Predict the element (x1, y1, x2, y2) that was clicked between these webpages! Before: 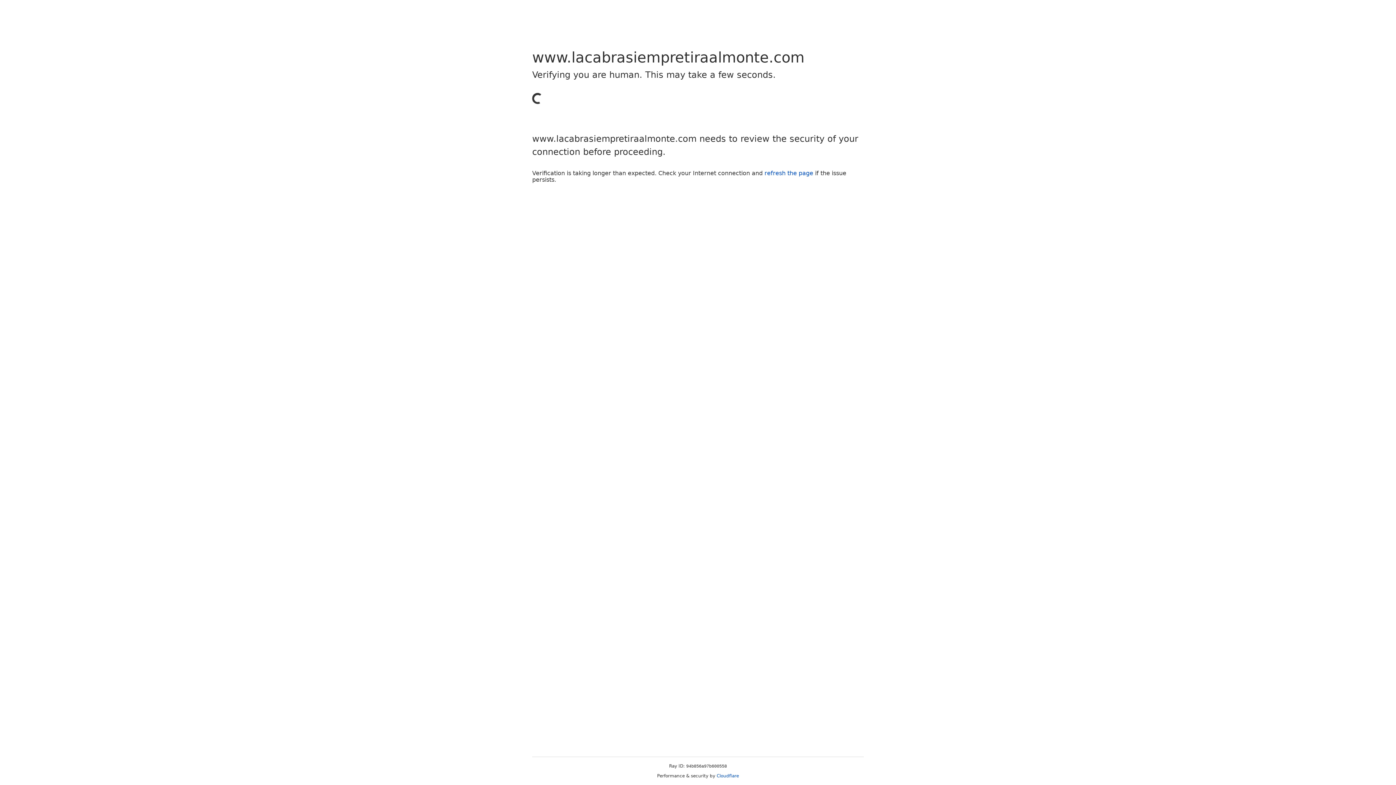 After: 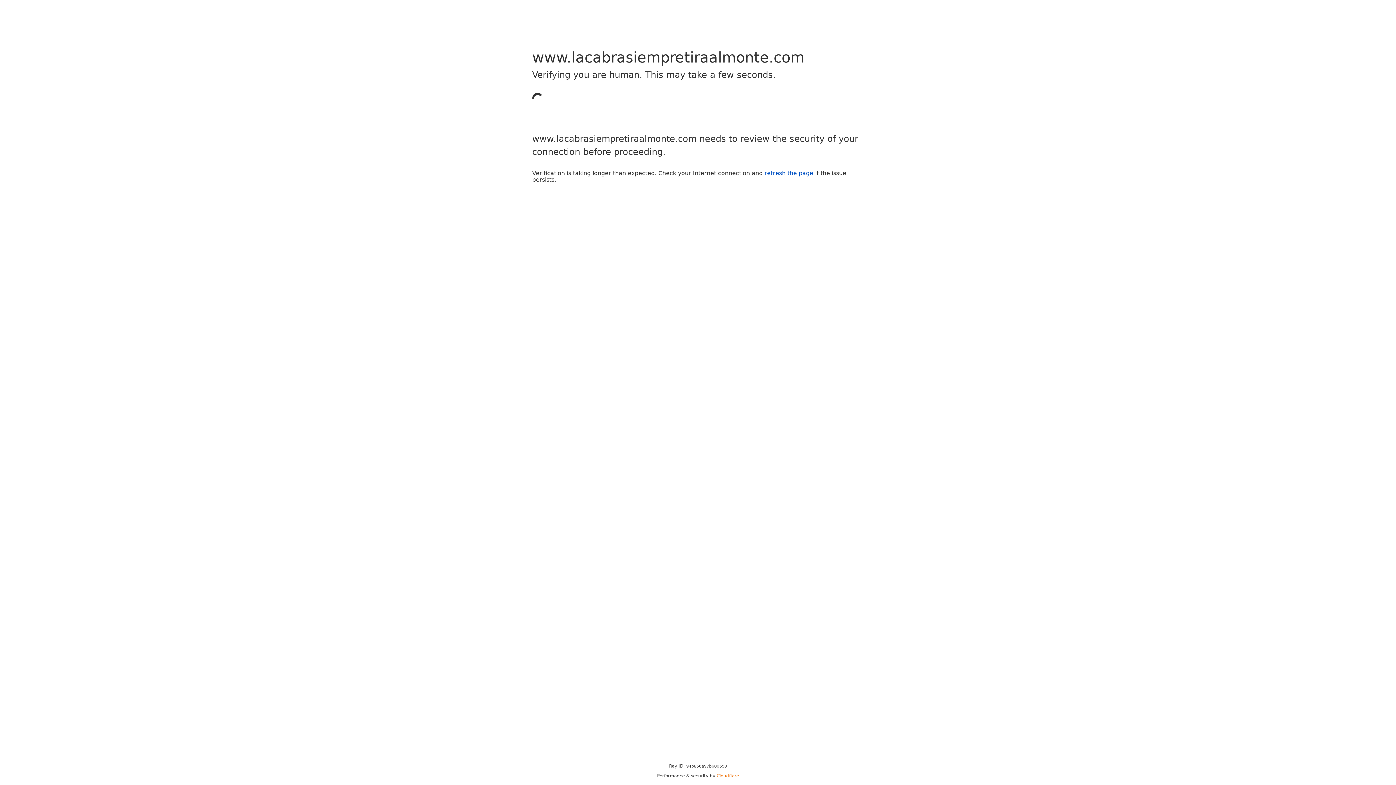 Action: bbox: (716, 773, 739, 778) label: Cloudflare